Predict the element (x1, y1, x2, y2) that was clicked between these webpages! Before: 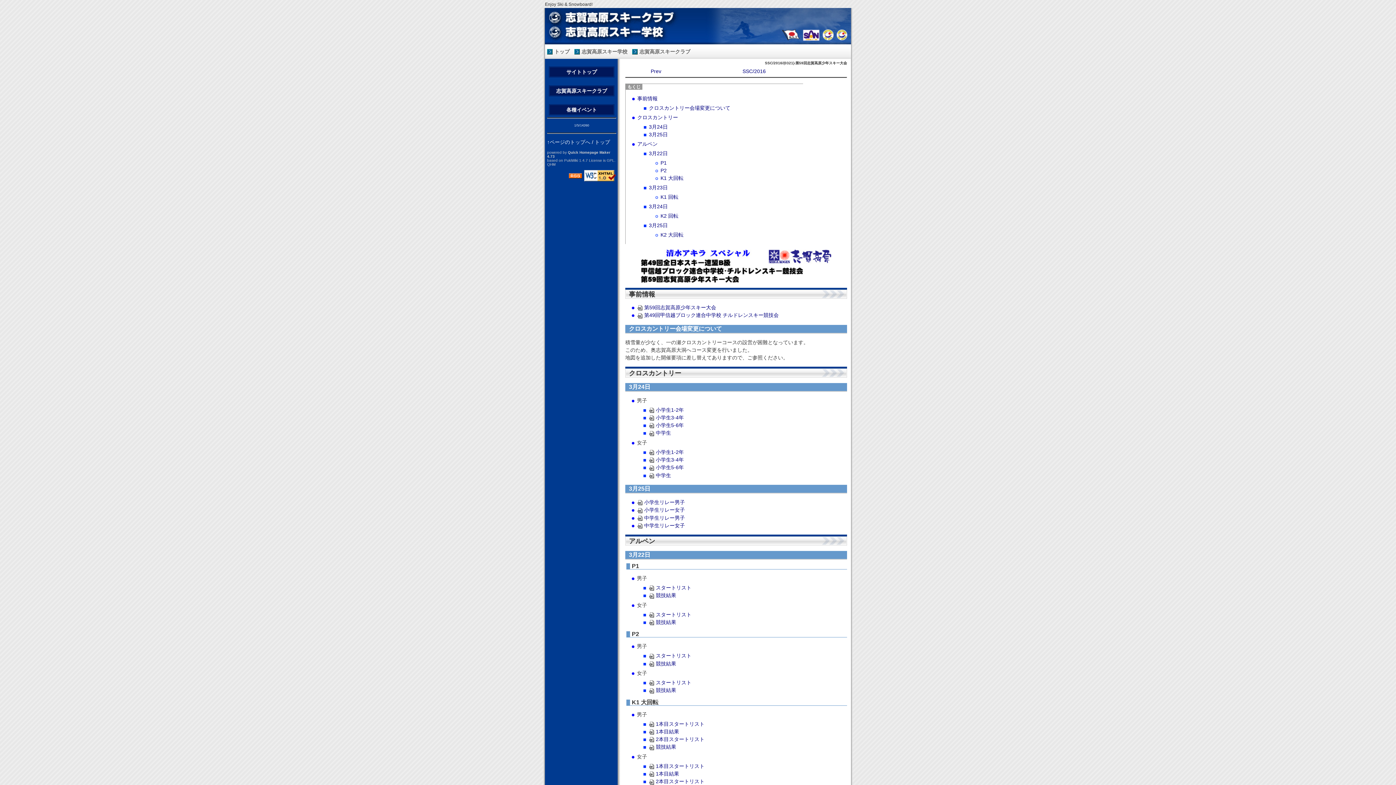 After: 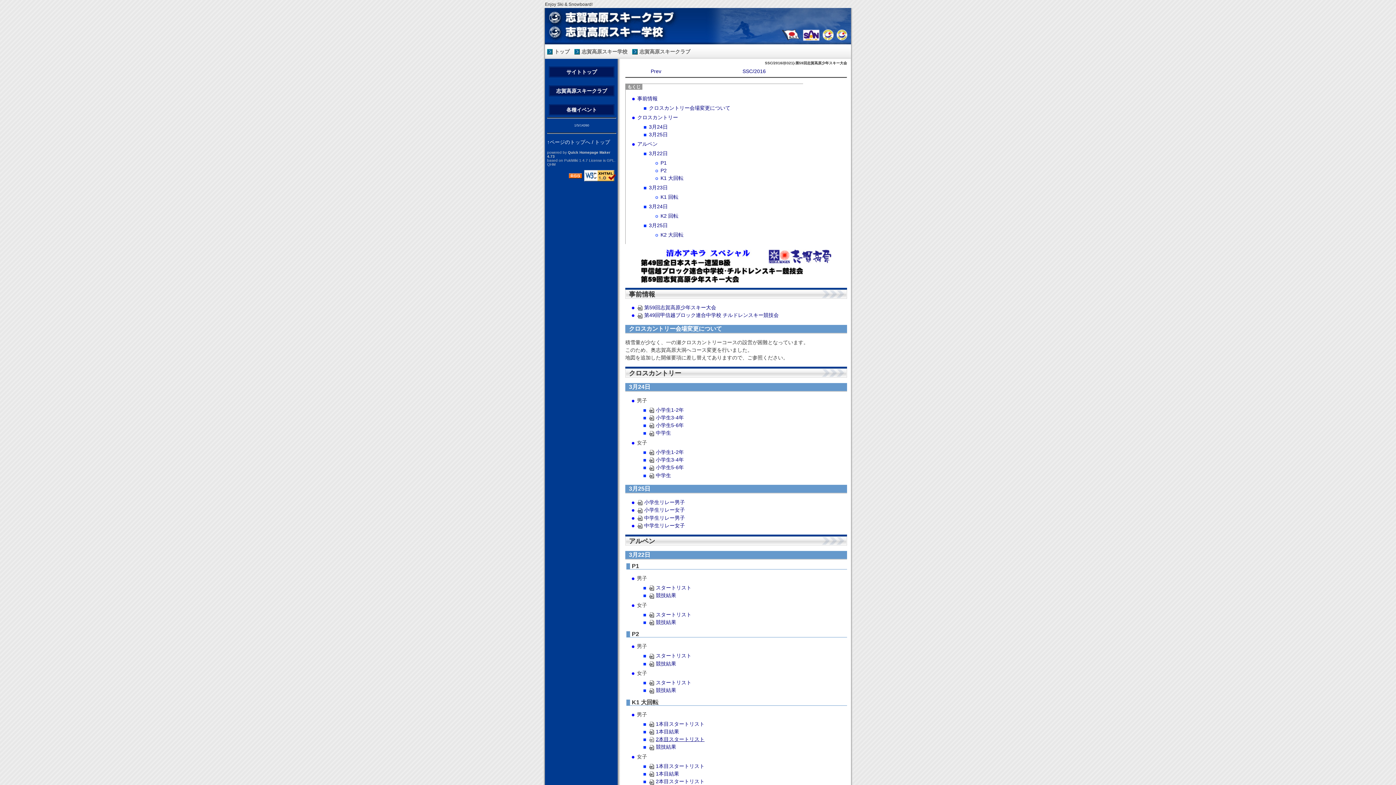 Action: label: 2本目スタートリスト bbox: (648, 736, 704, 742)